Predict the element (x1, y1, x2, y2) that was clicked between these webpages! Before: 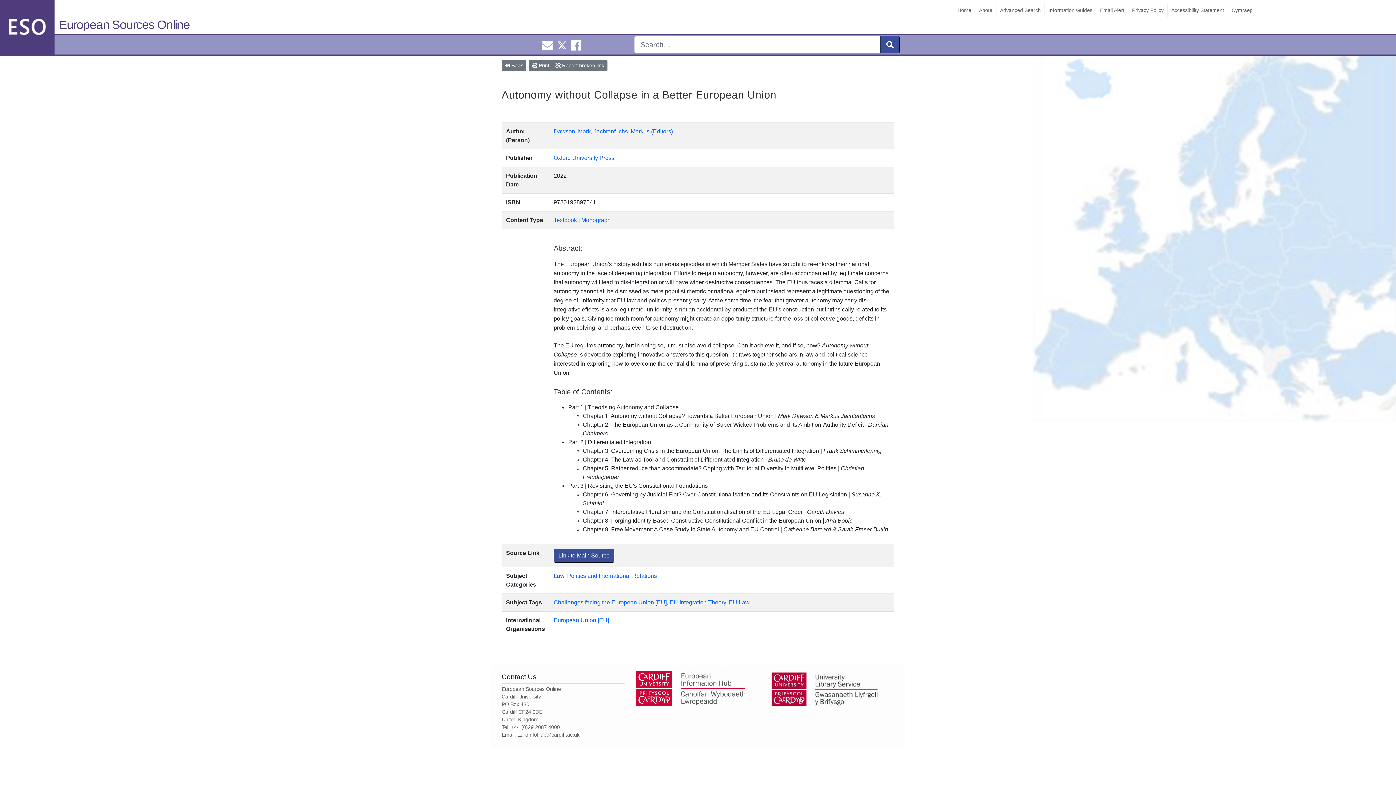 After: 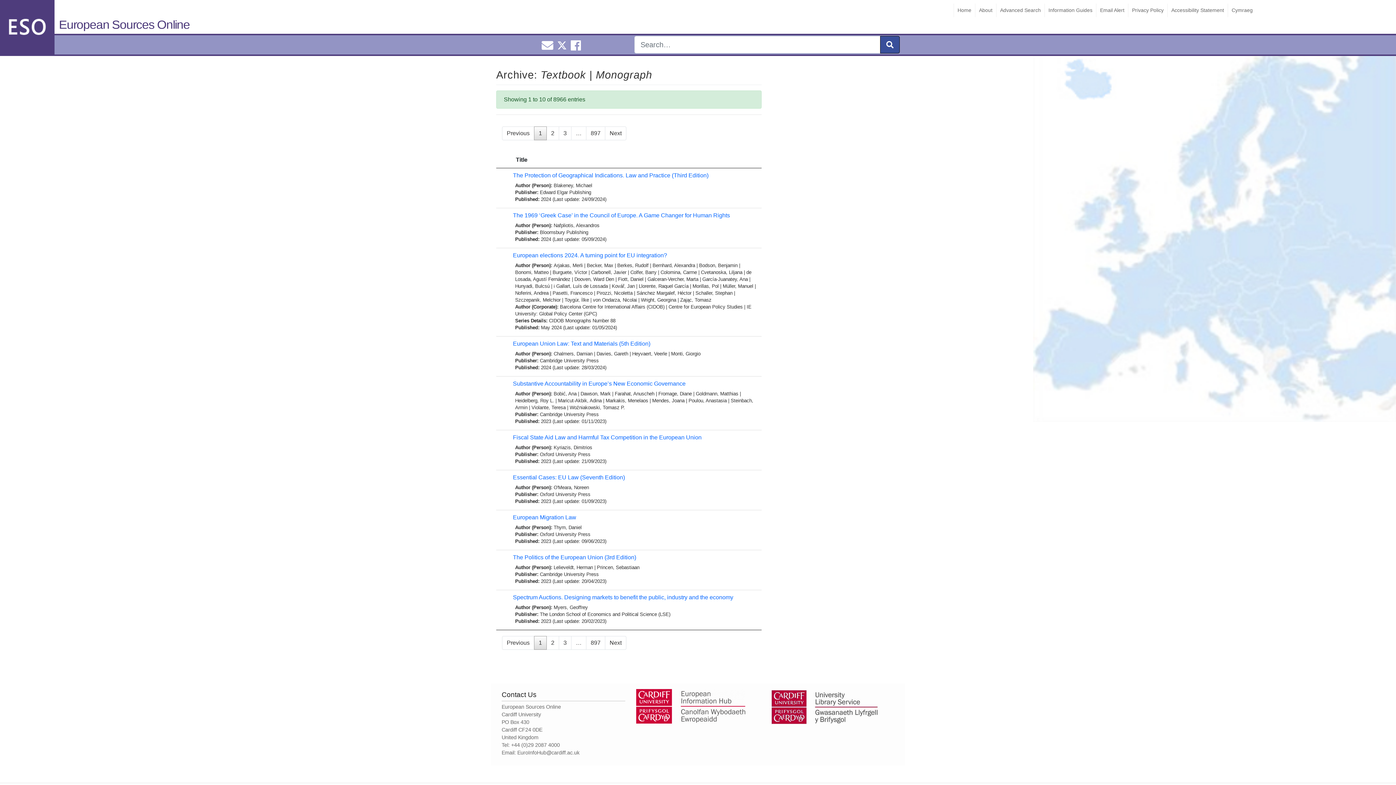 Action: bbox: (553, 217, 610, 223) label: Textbook | Monograph